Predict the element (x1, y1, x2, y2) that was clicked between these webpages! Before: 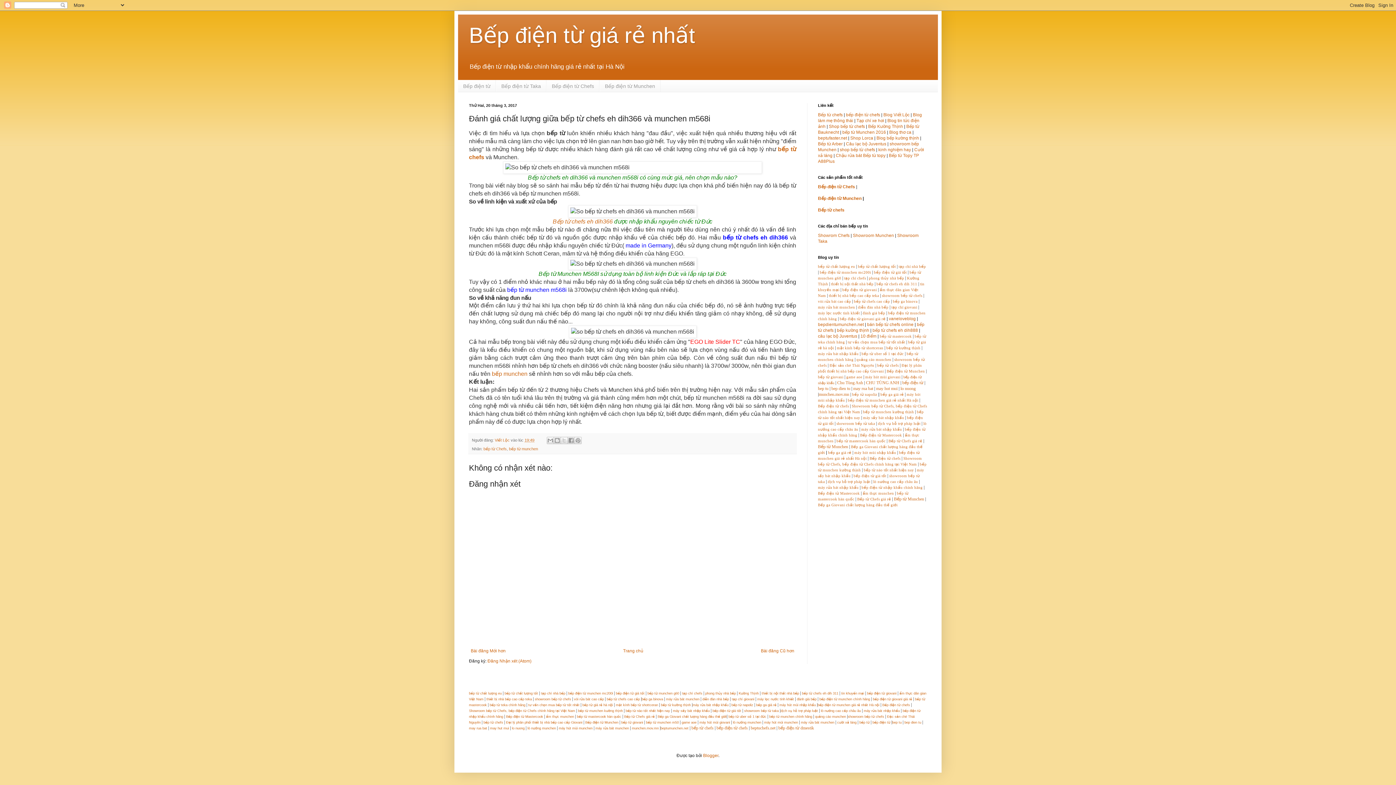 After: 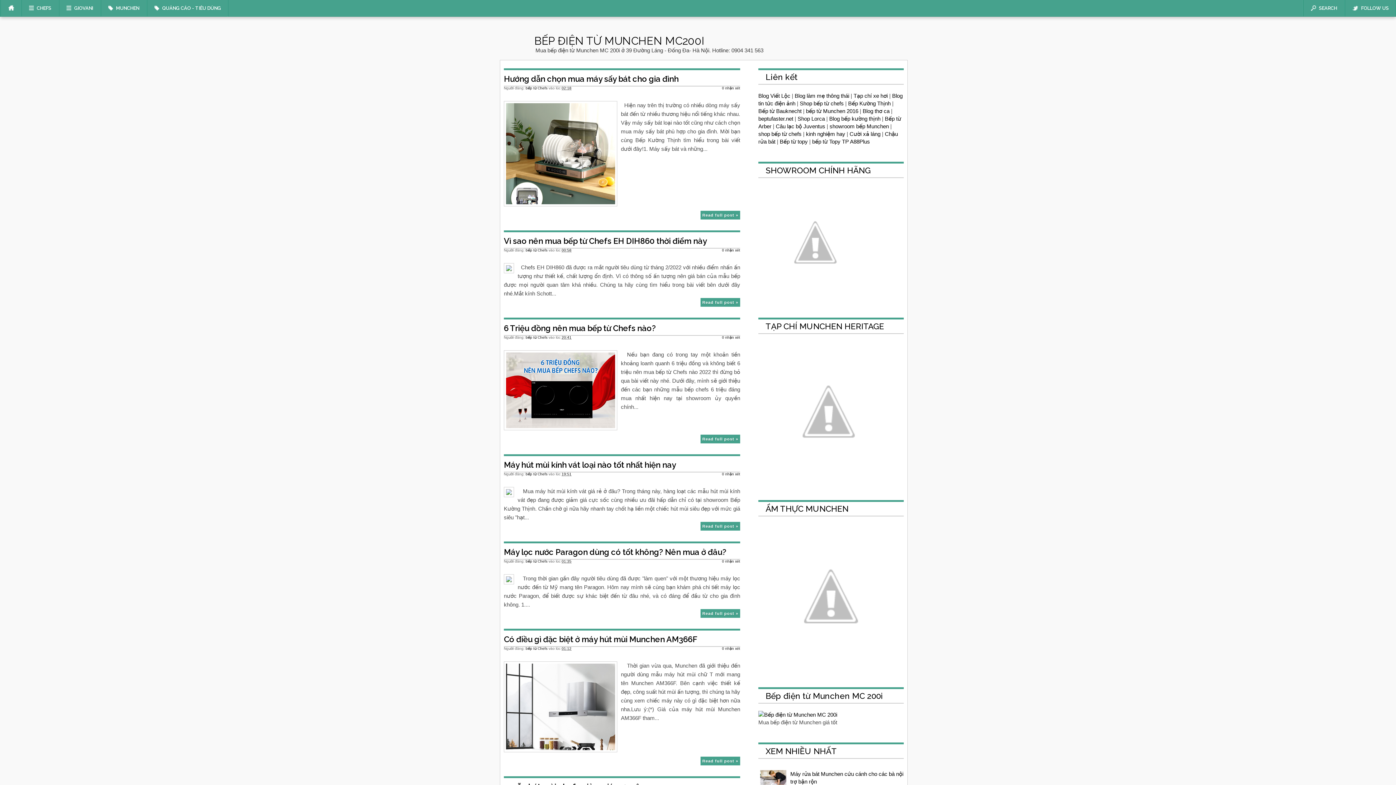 Action: bbox: (568, 691, 613, 696) label: bếp điện từ munchen mc200i